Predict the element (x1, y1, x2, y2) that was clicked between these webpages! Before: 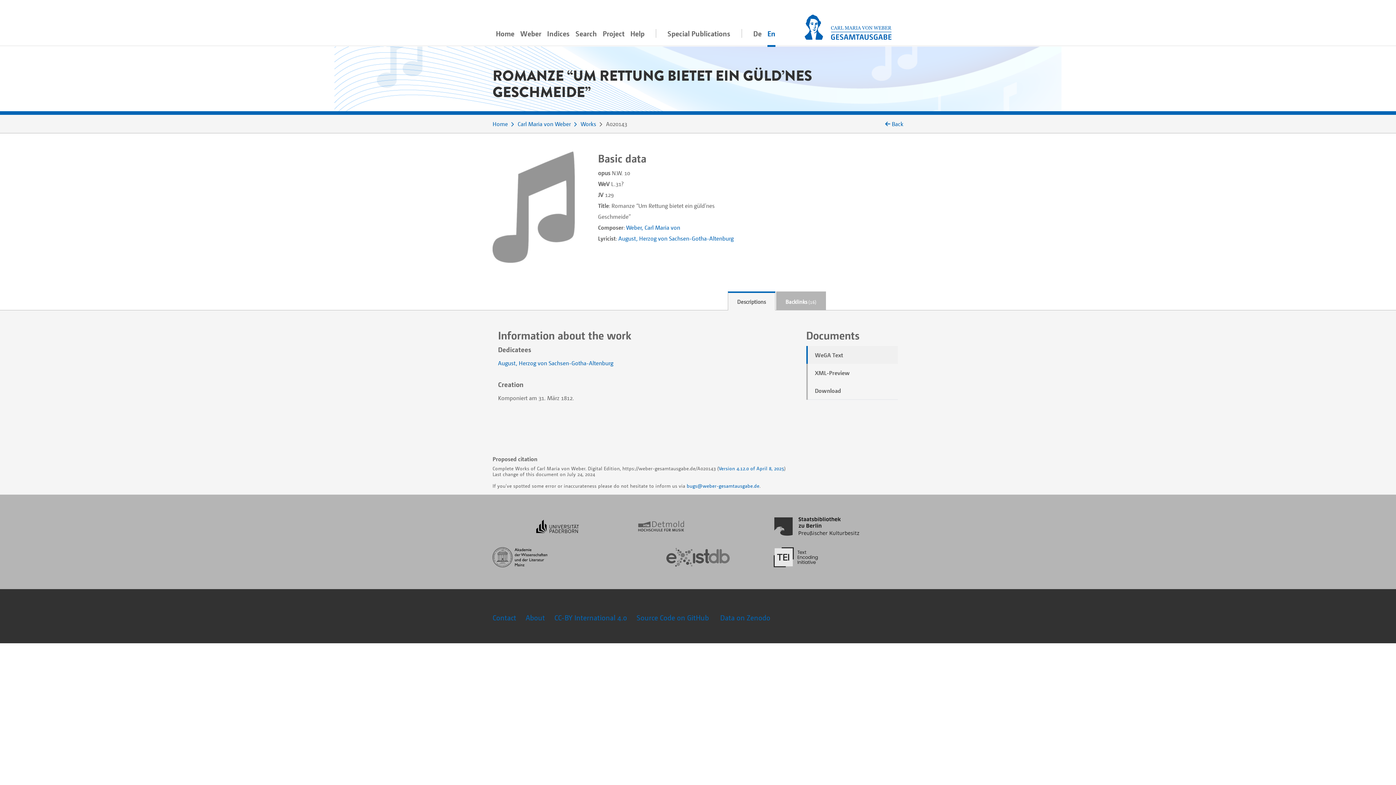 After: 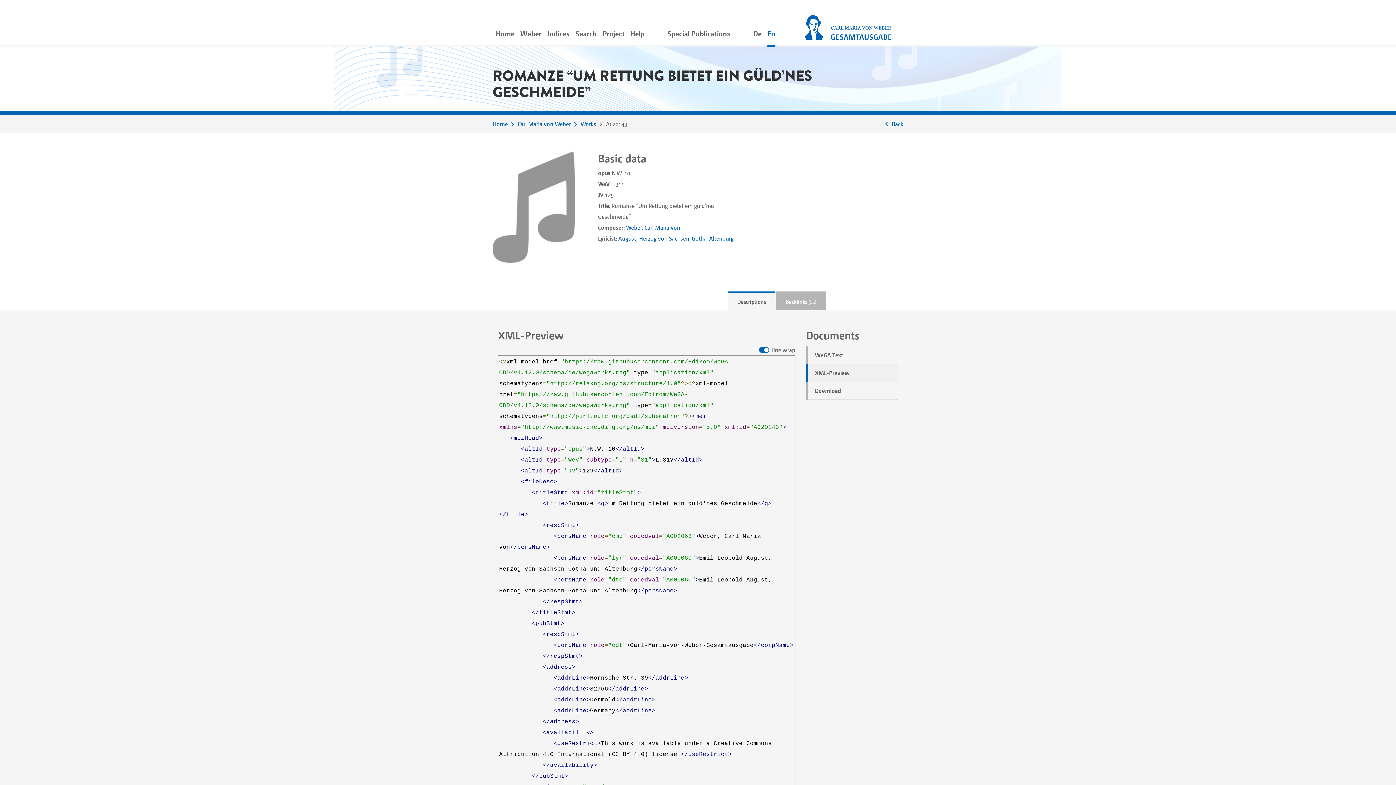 Action: bbox: (806, 363, 898, 382) label: XML-Preview